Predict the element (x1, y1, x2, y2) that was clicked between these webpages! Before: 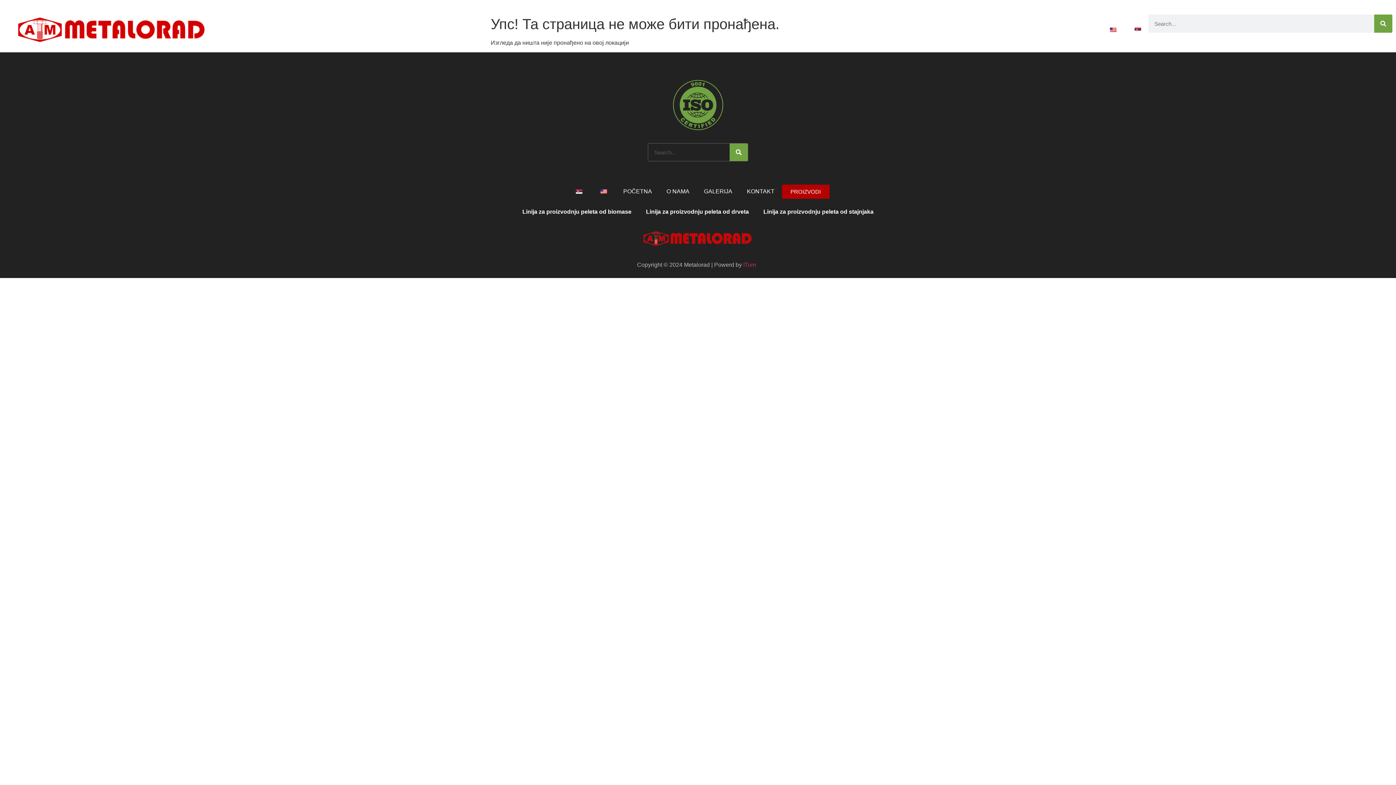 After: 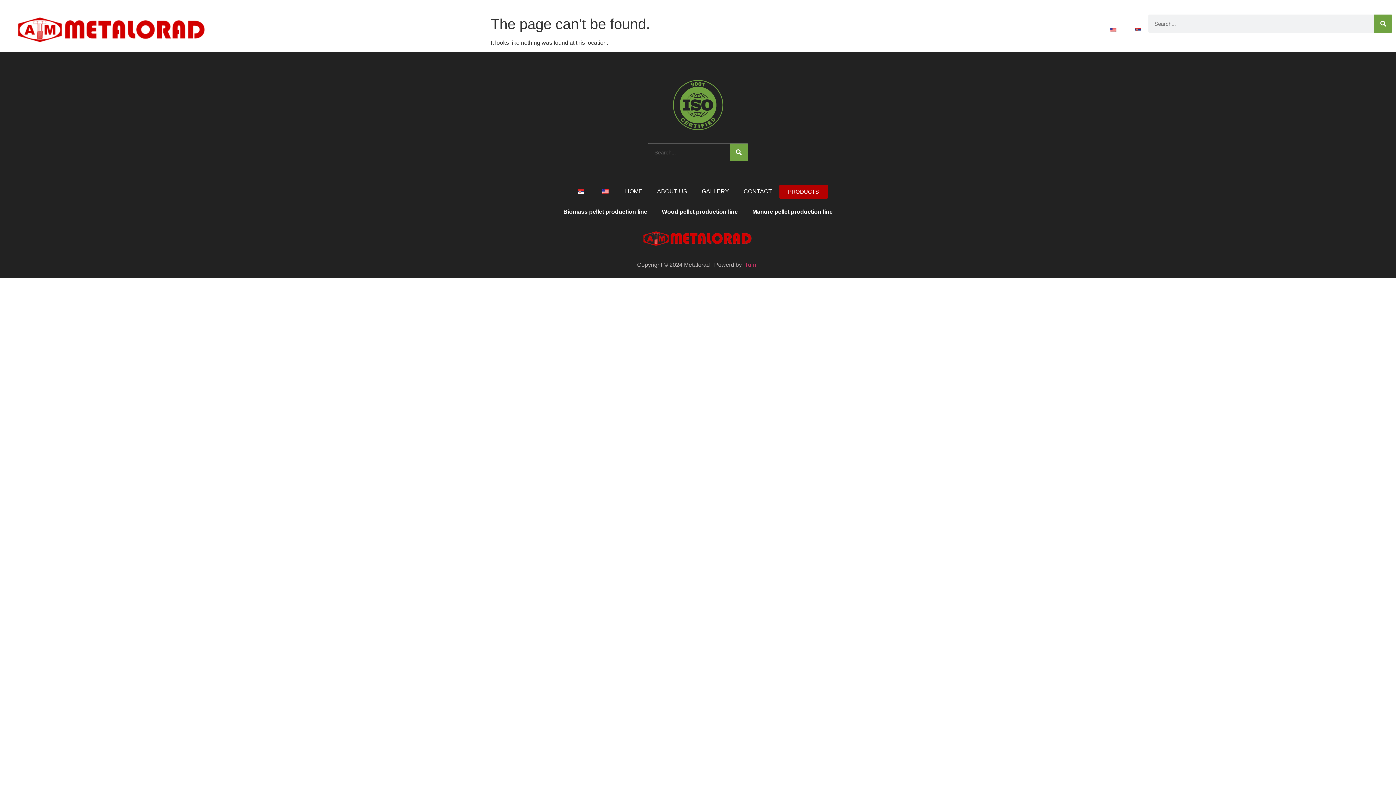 Action: bbox: (591, 183, 616, 200)